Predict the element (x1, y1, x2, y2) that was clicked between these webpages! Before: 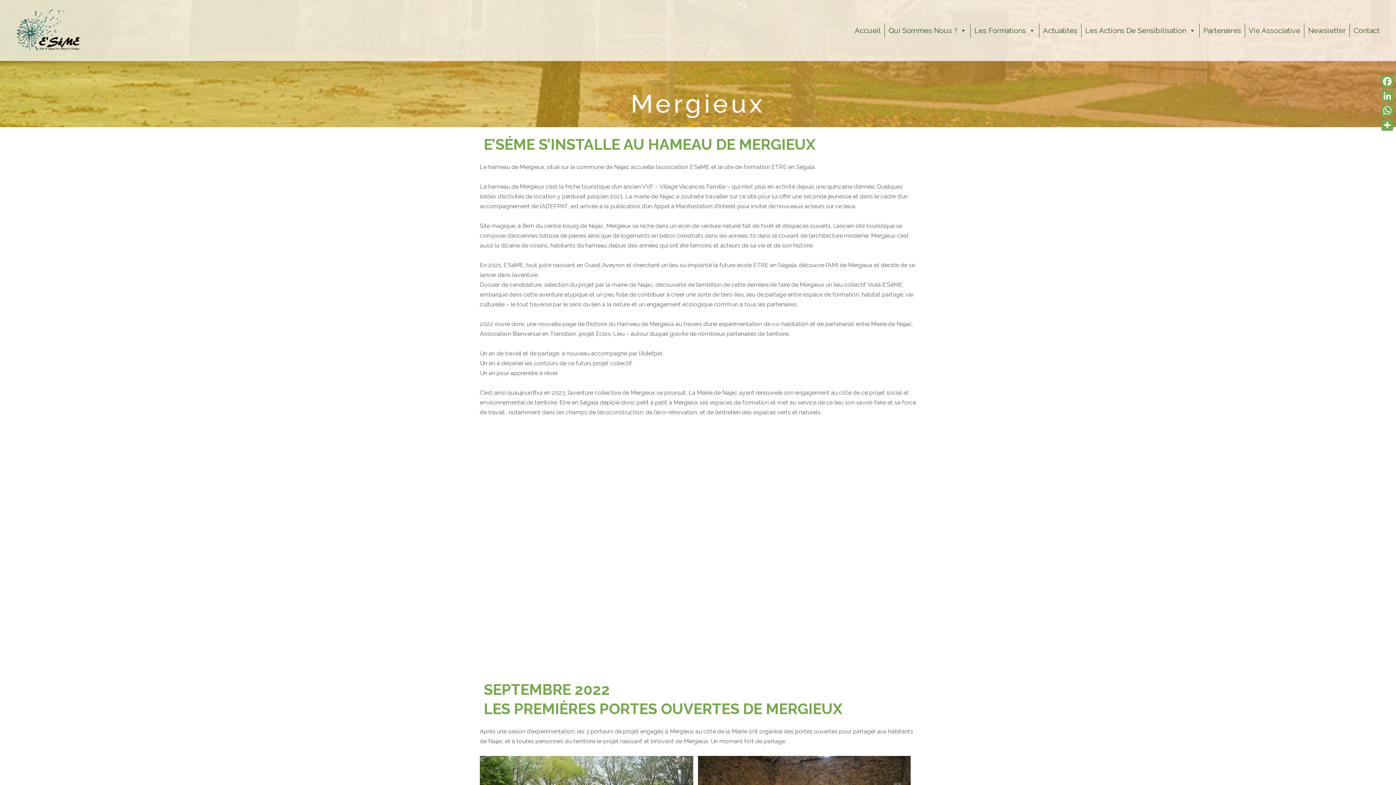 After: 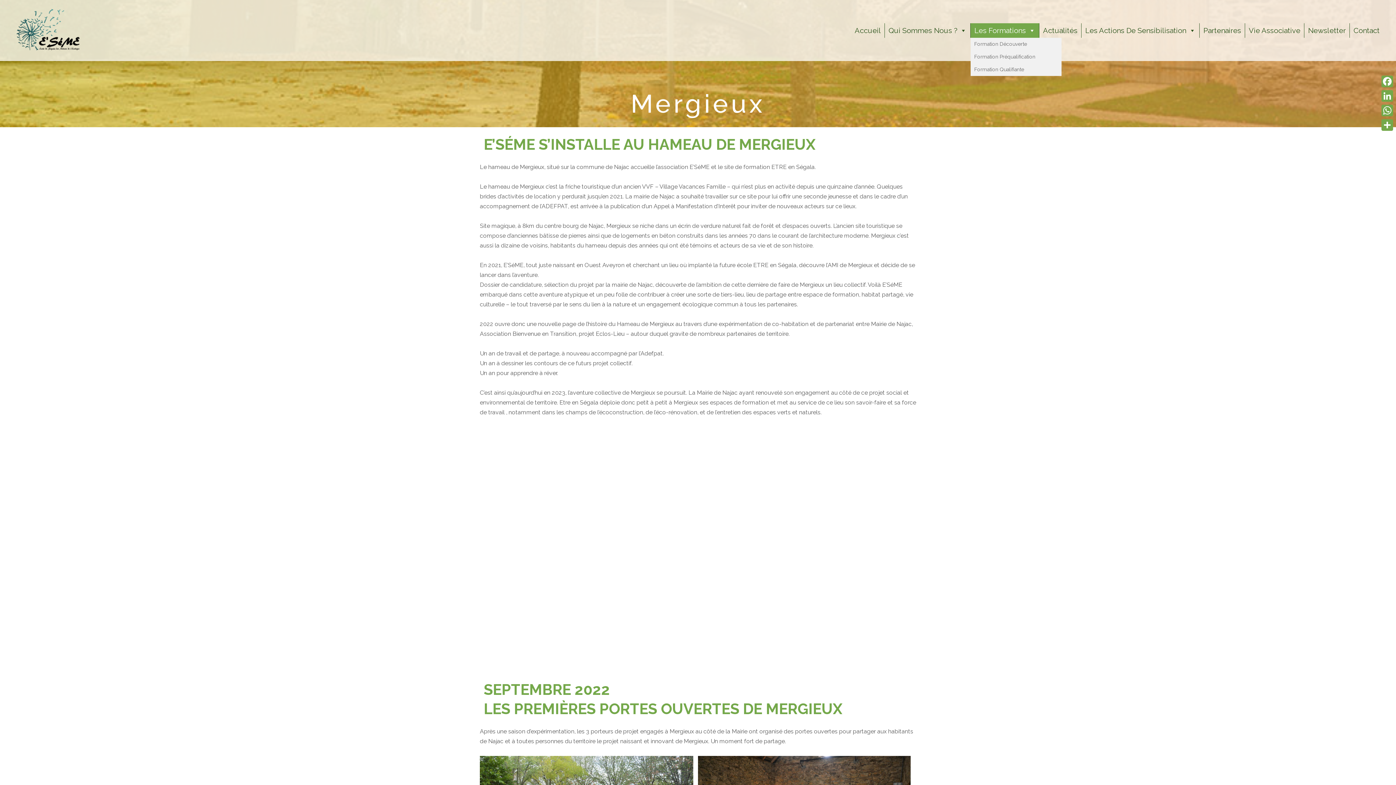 Action: bbox: (970, 23, 1039, 37) label: Les Formations